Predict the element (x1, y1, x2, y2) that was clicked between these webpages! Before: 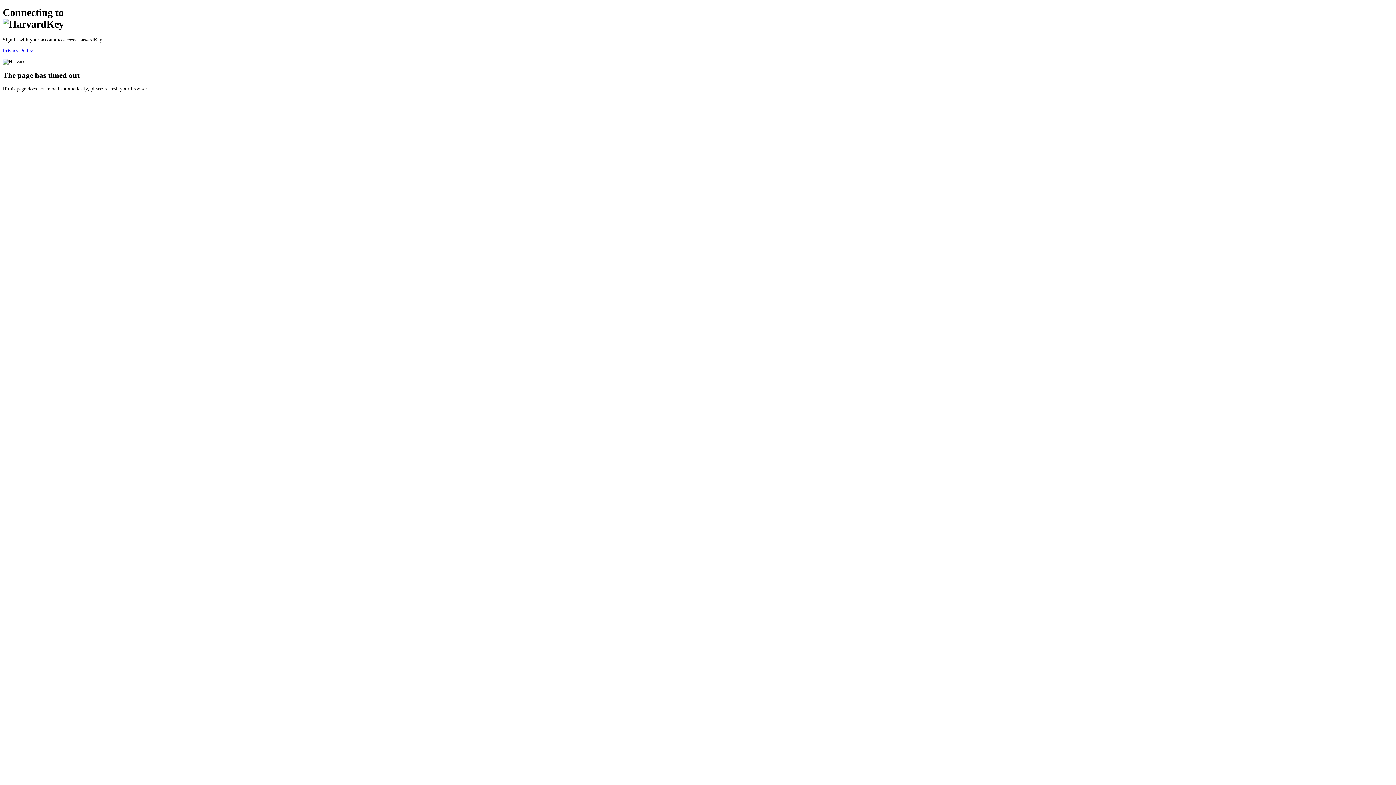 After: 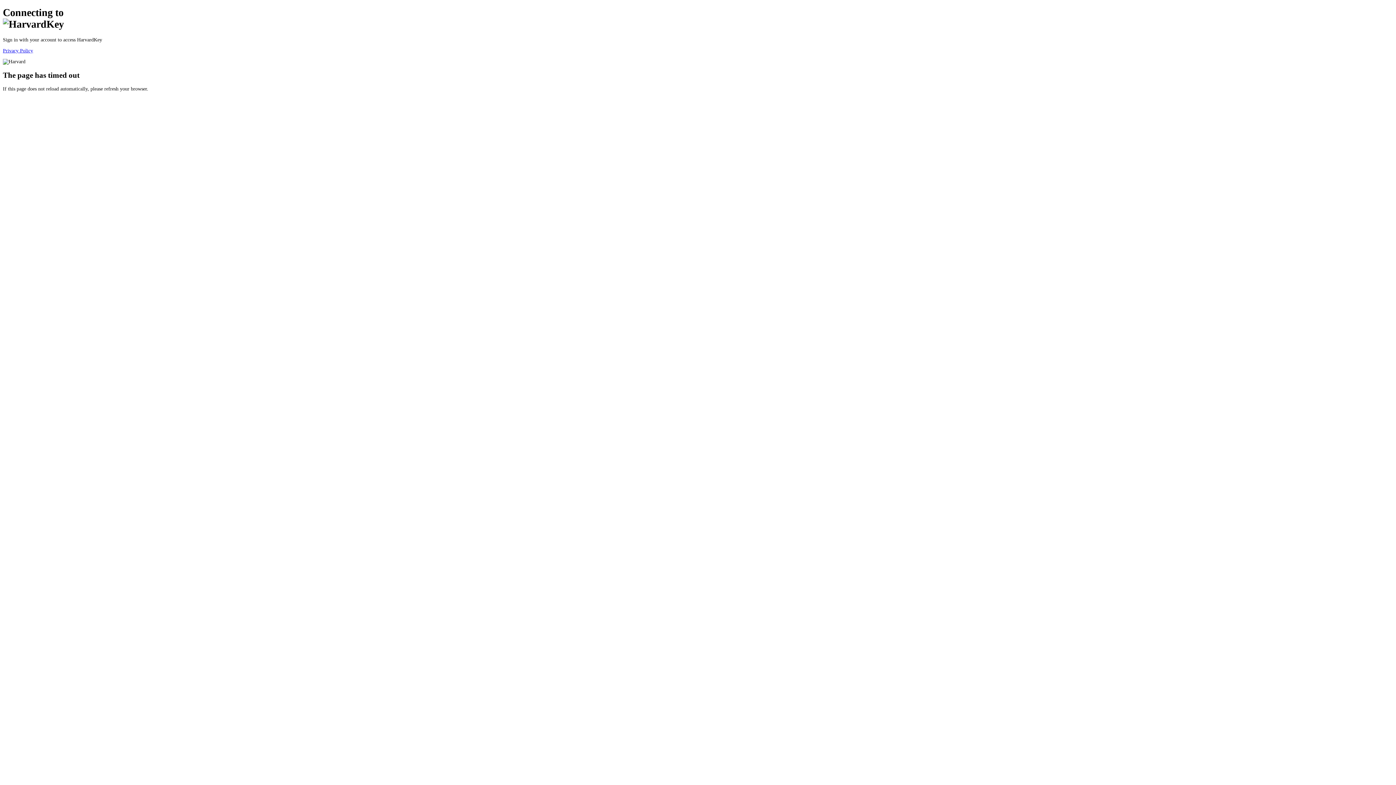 Action: label: Privacy Policy bbox: (2, 47, 33, 53)